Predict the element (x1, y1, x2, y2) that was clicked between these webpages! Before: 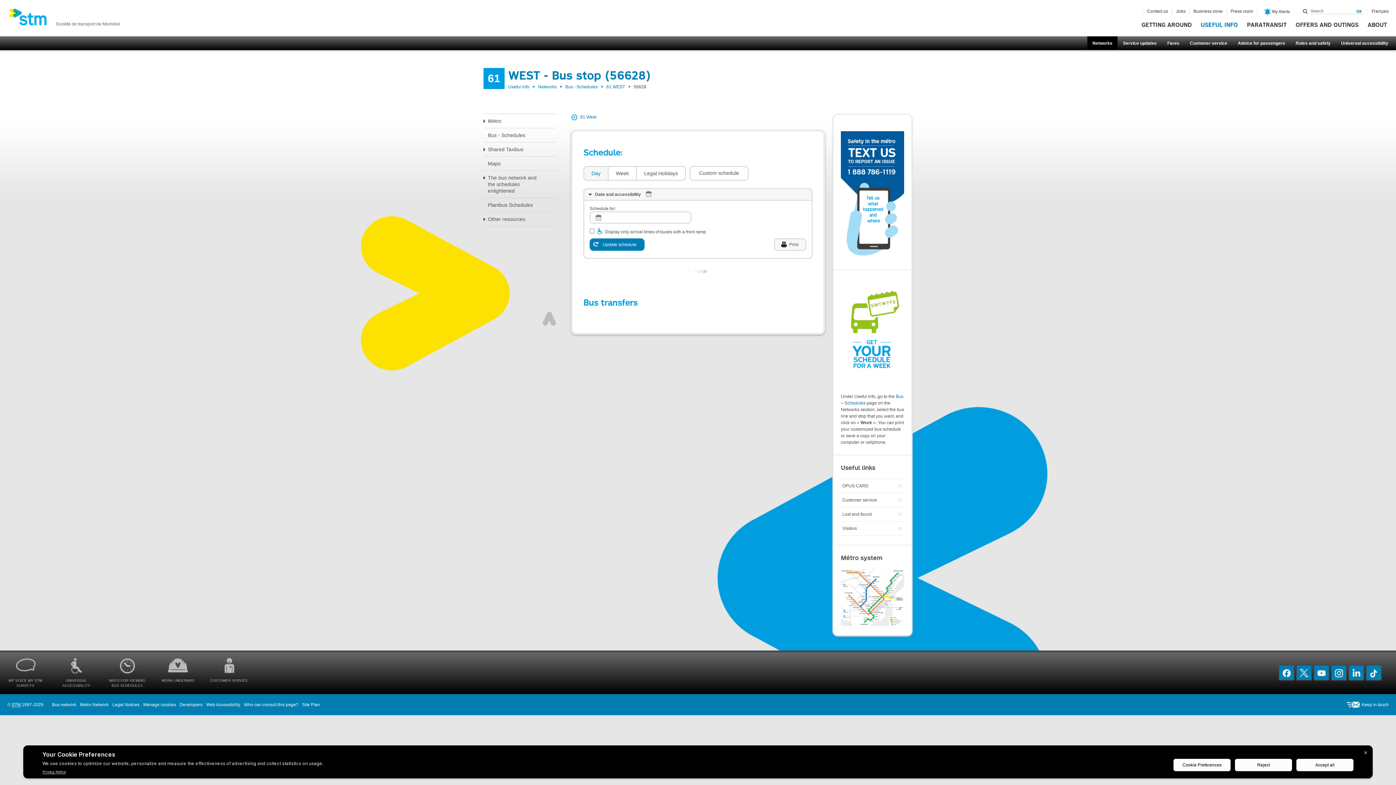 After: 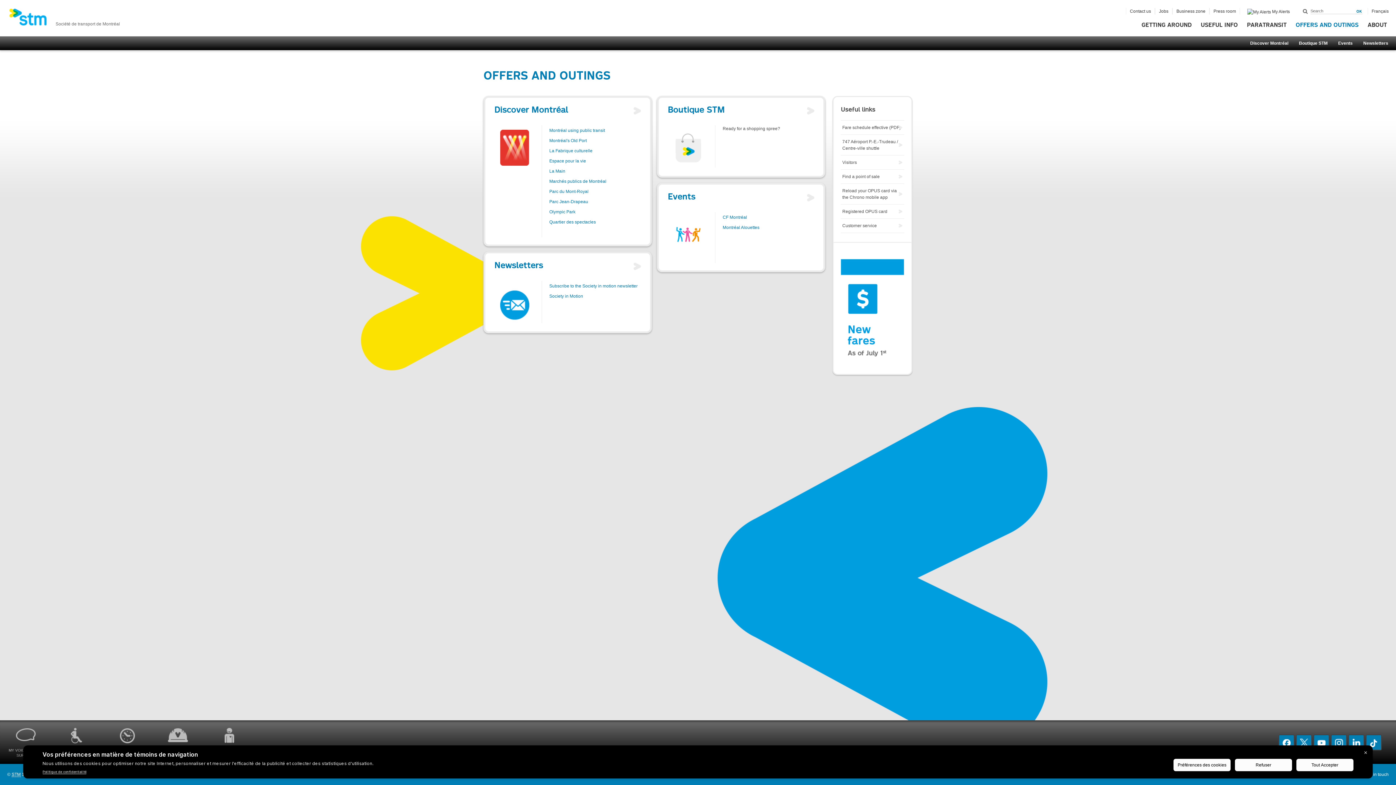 Action: bbox: (1296, 21, 1358, 36) label: OFFERS AND OUTINGS